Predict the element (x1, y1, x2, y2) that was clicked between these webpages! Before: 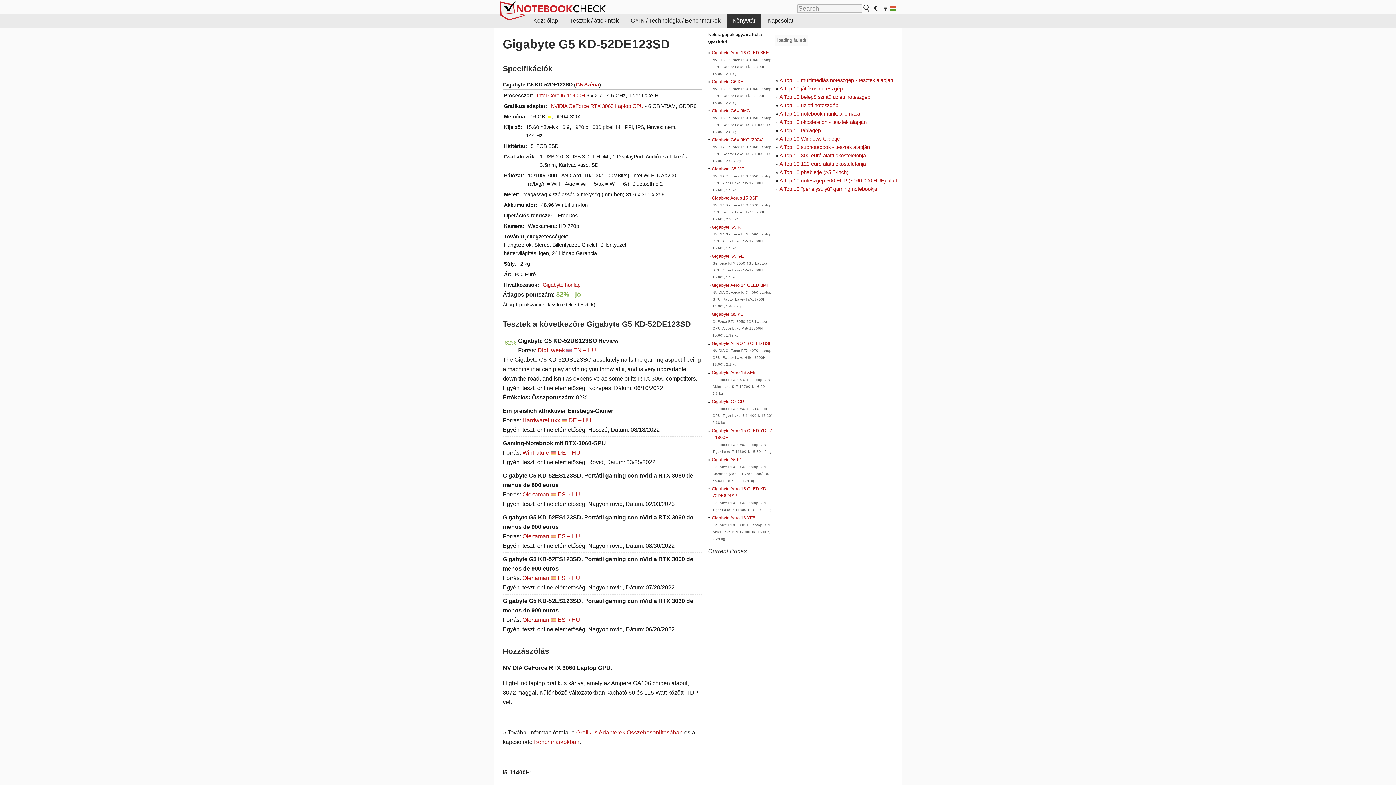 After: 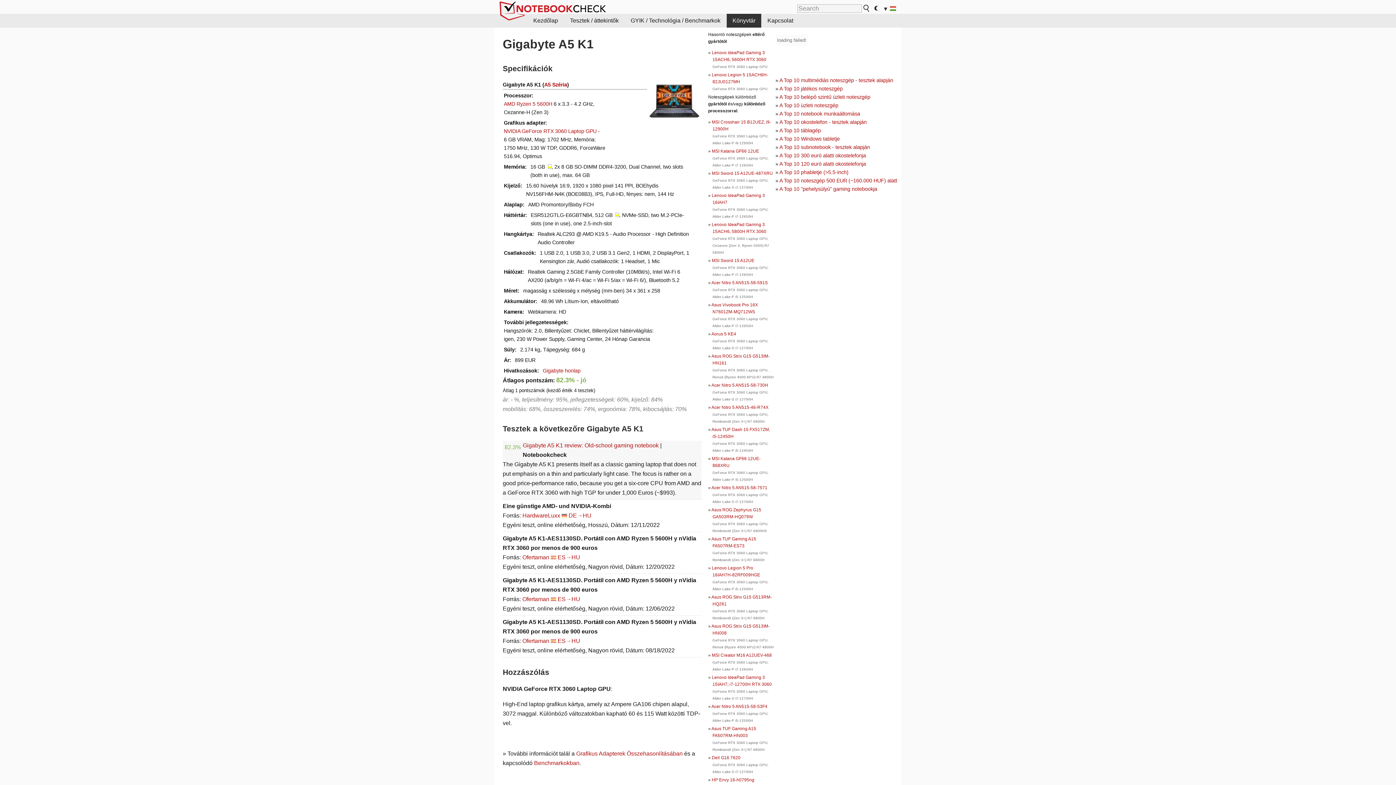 Action: label: Gigabyte A5 K1 bbox: (712, 457, 742, 462)